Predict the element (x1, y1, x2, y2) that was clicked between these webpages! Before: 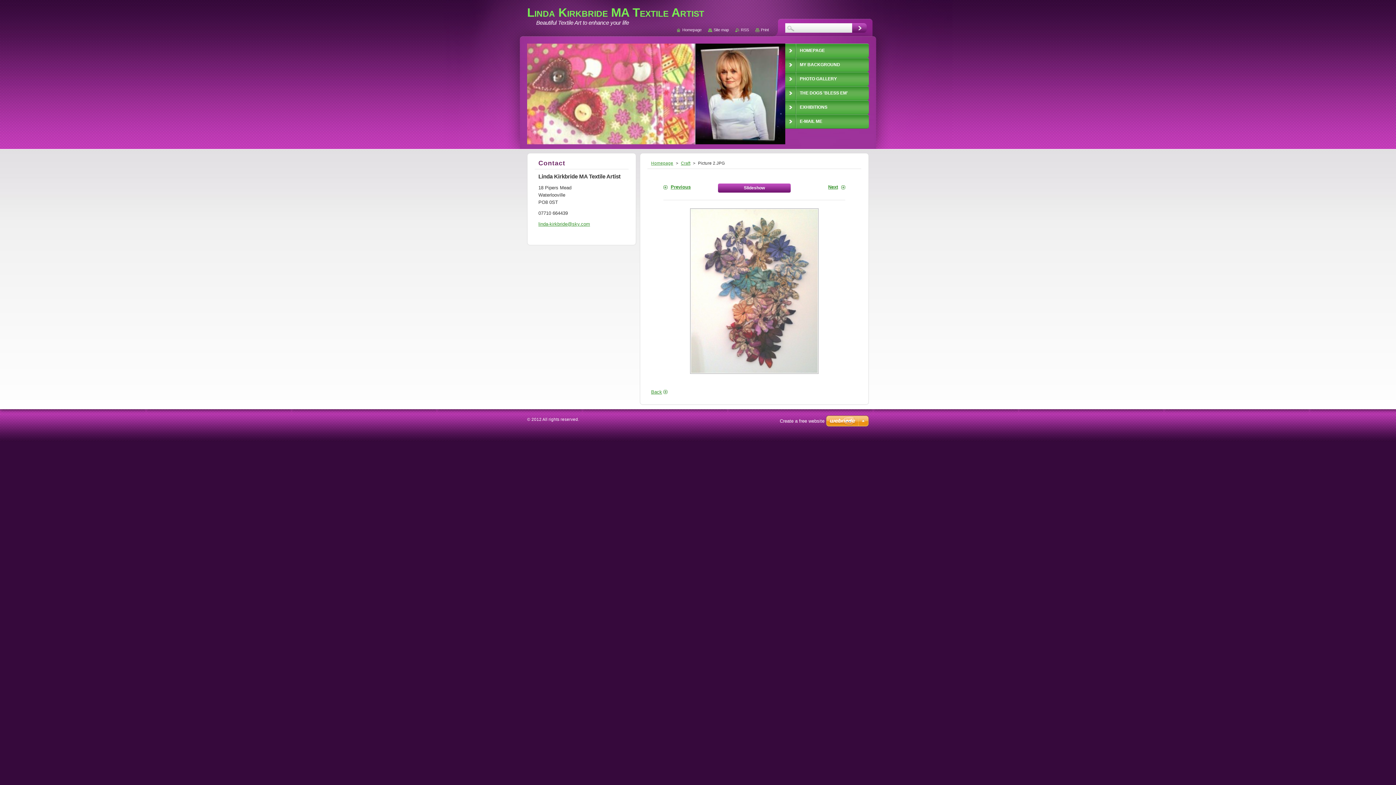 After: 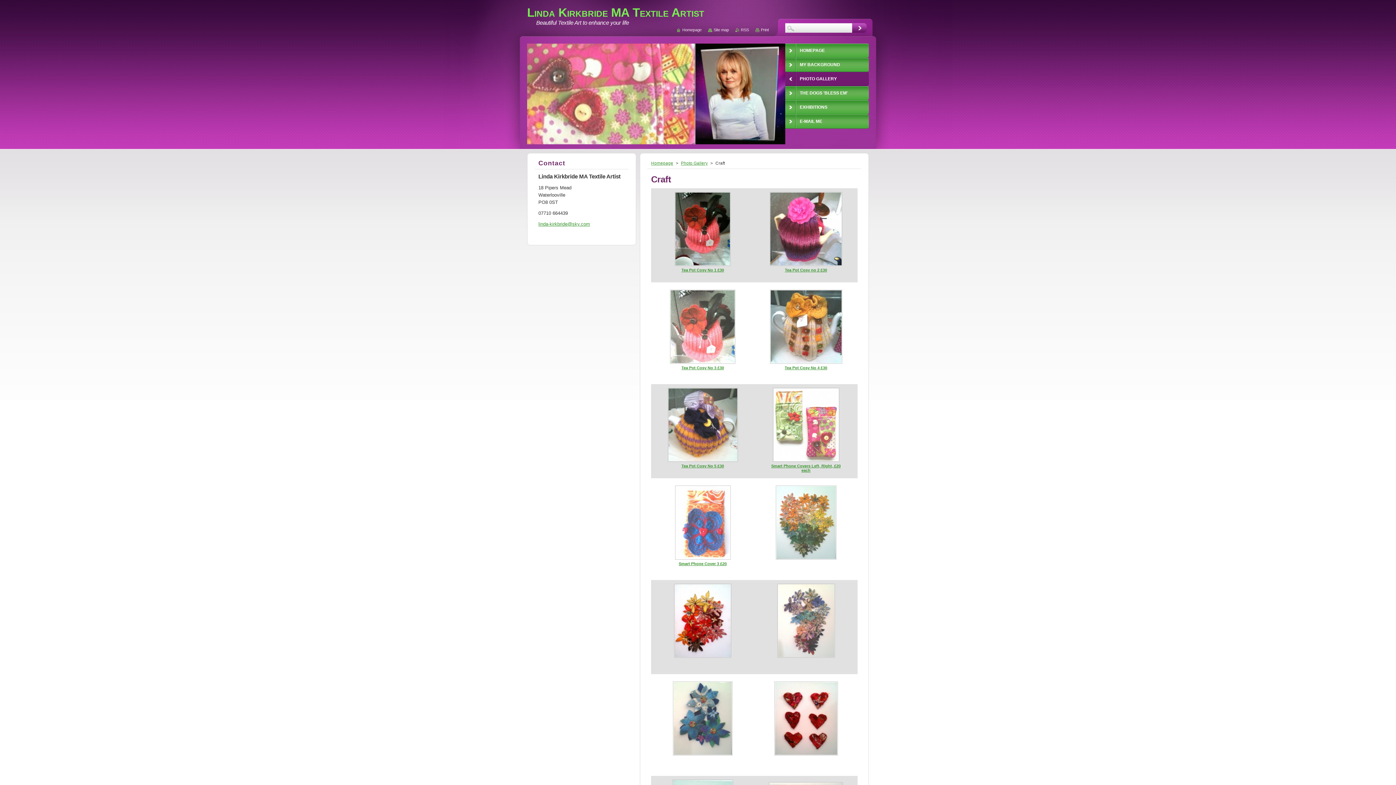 Action: bbox: (651, 389, 667, 394) label: Back